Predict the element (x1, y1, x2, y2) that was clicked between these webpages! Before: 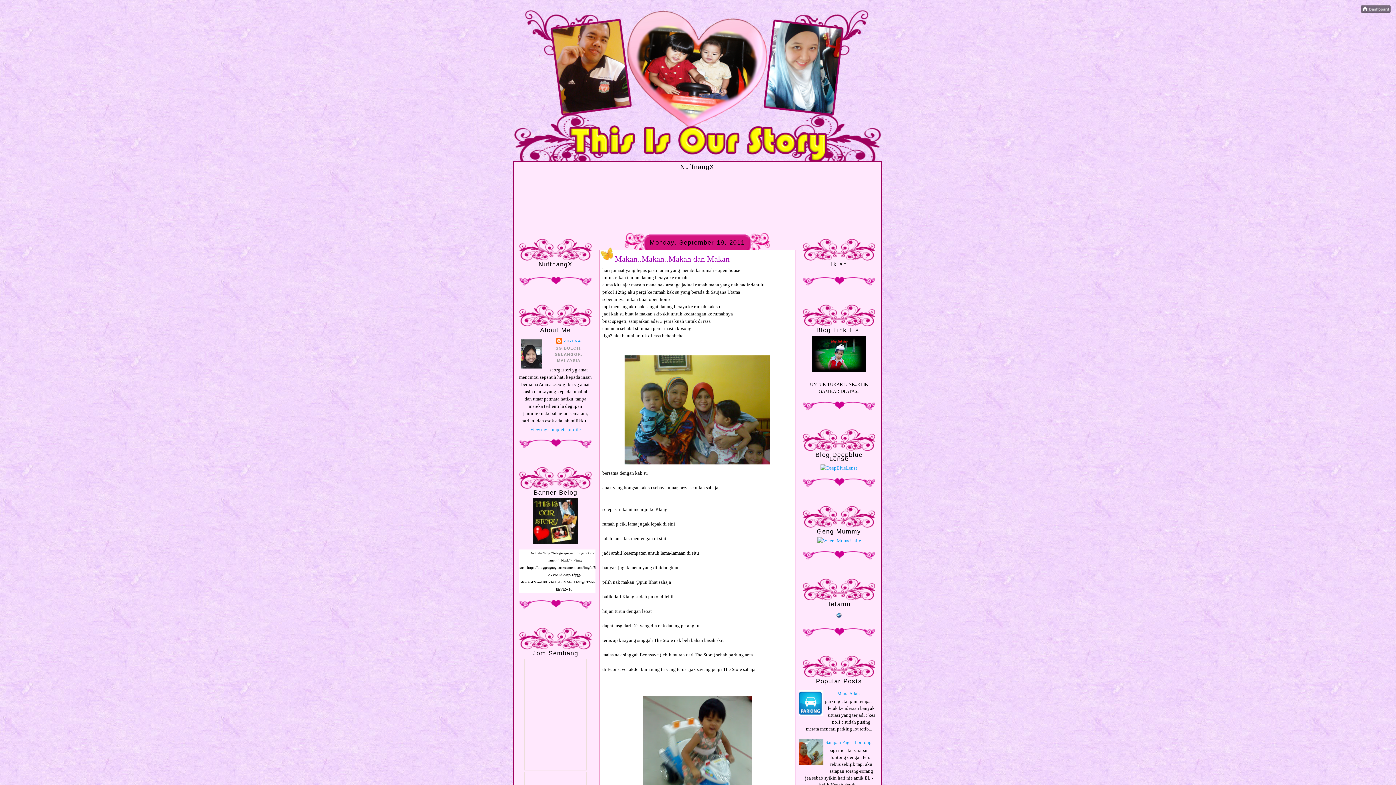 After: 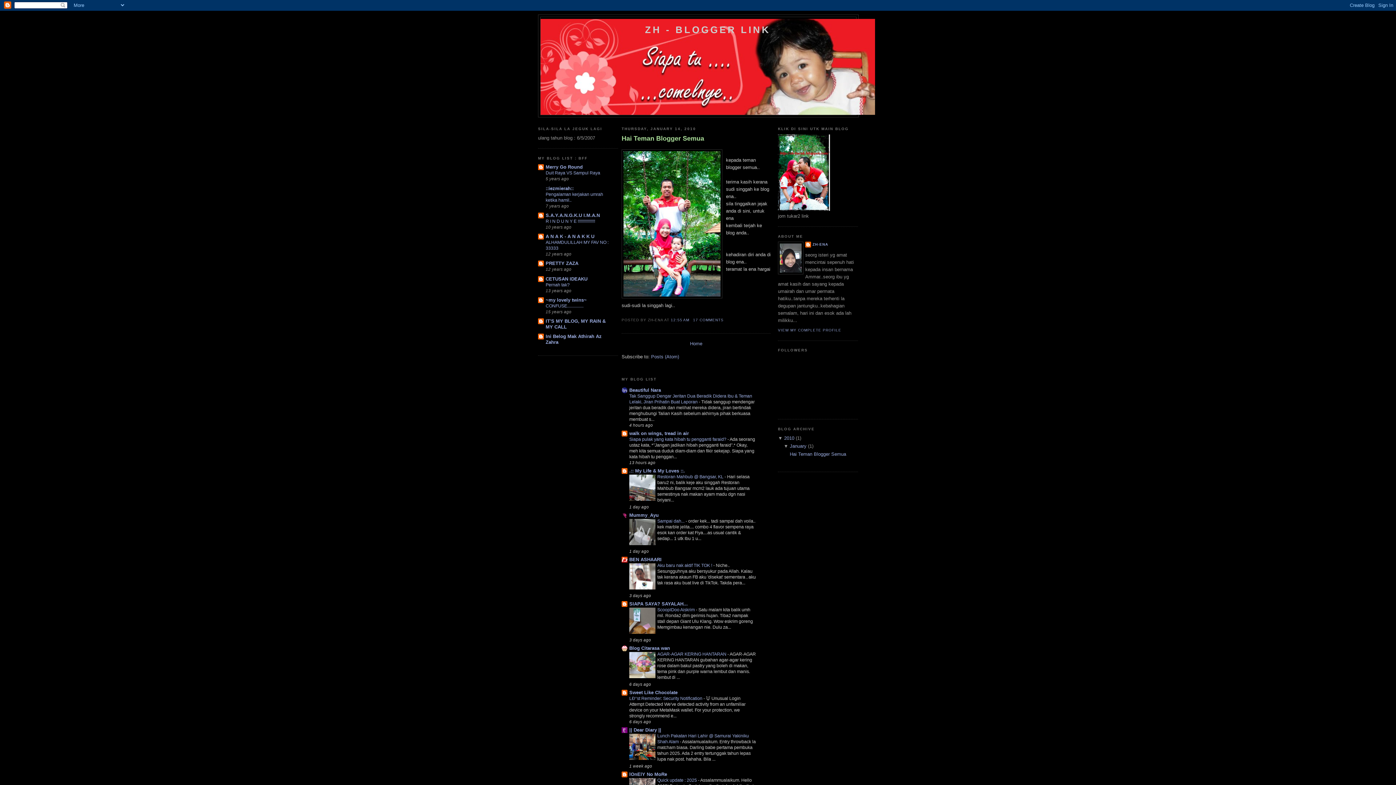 Action: bbox: (802, 335, 875, 374)